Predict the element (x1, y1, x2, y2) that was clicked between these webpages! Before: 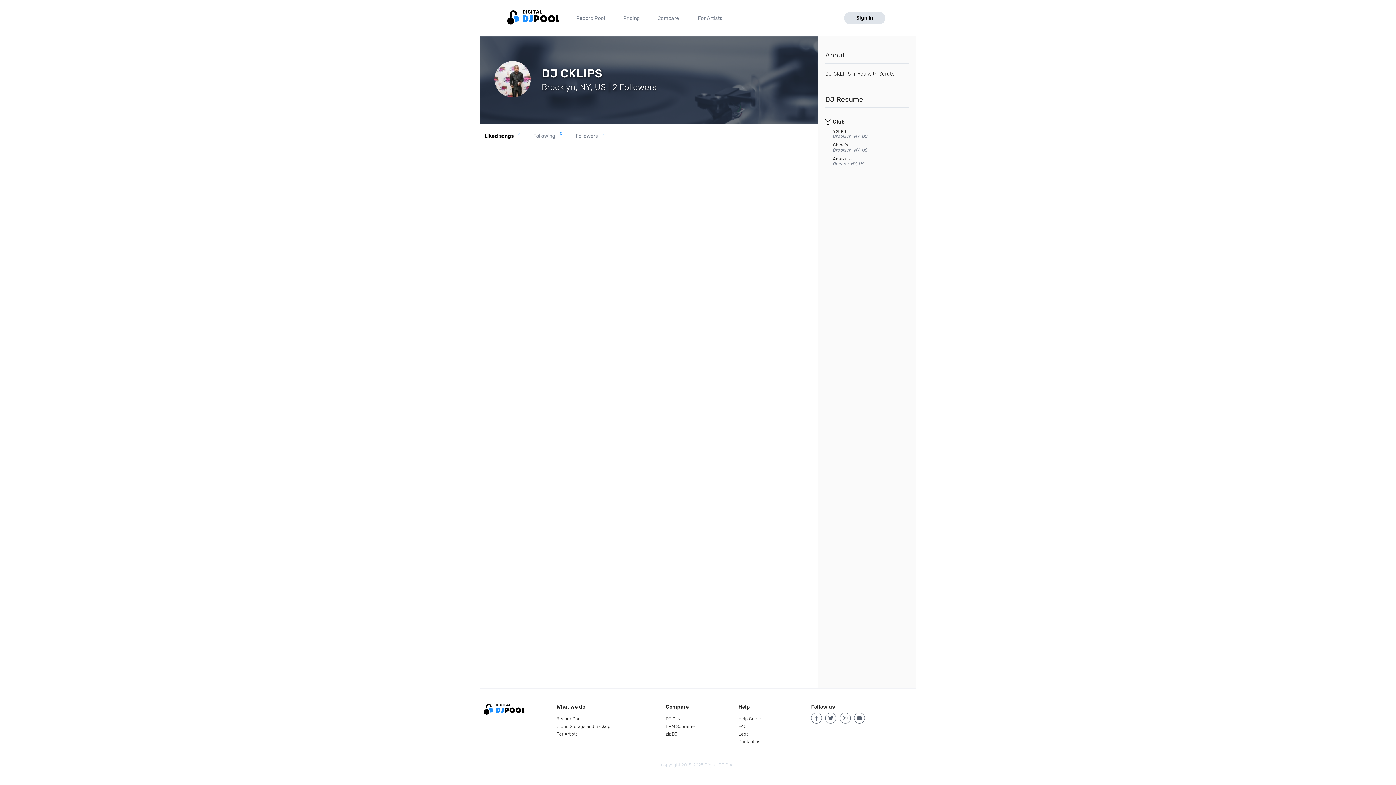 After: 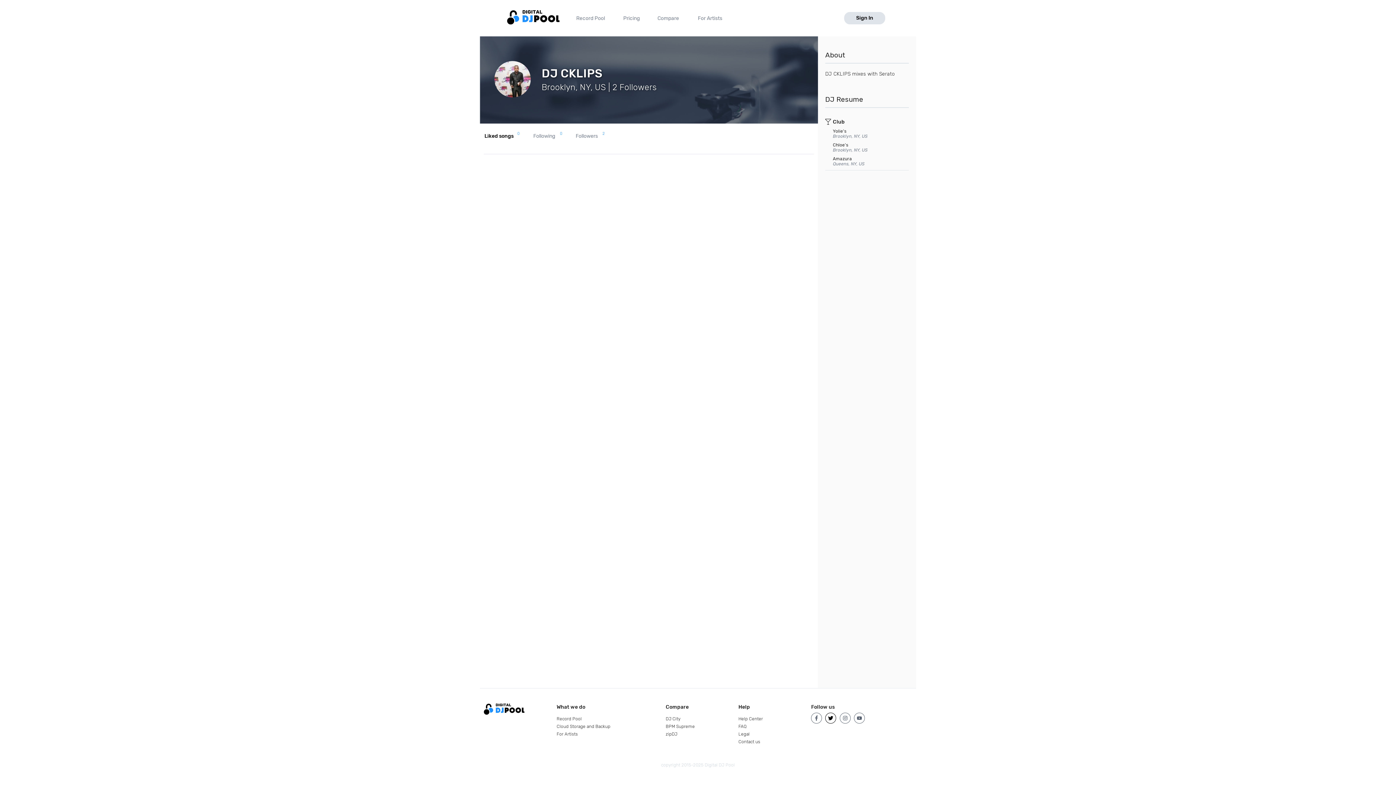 Action: bbox: (825, 712, 836, 723)